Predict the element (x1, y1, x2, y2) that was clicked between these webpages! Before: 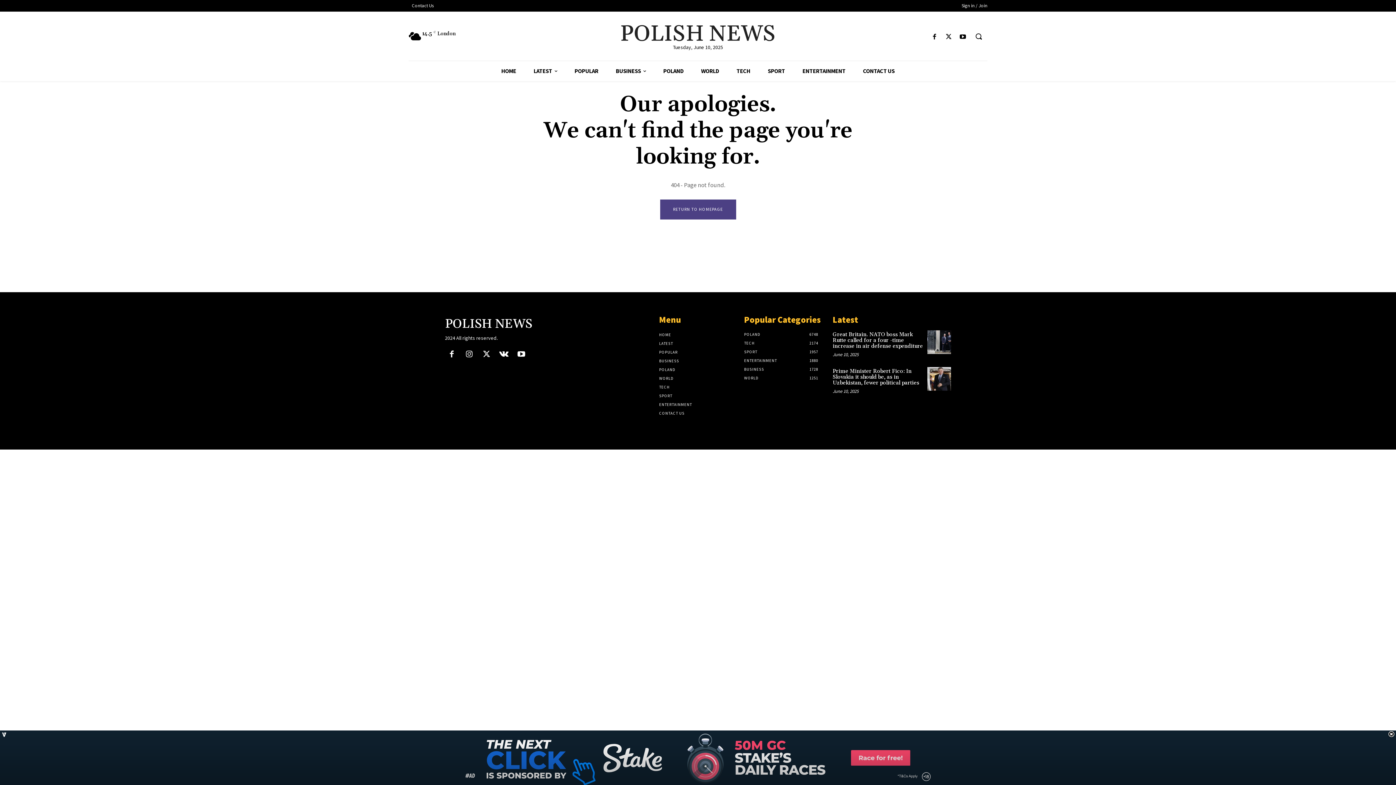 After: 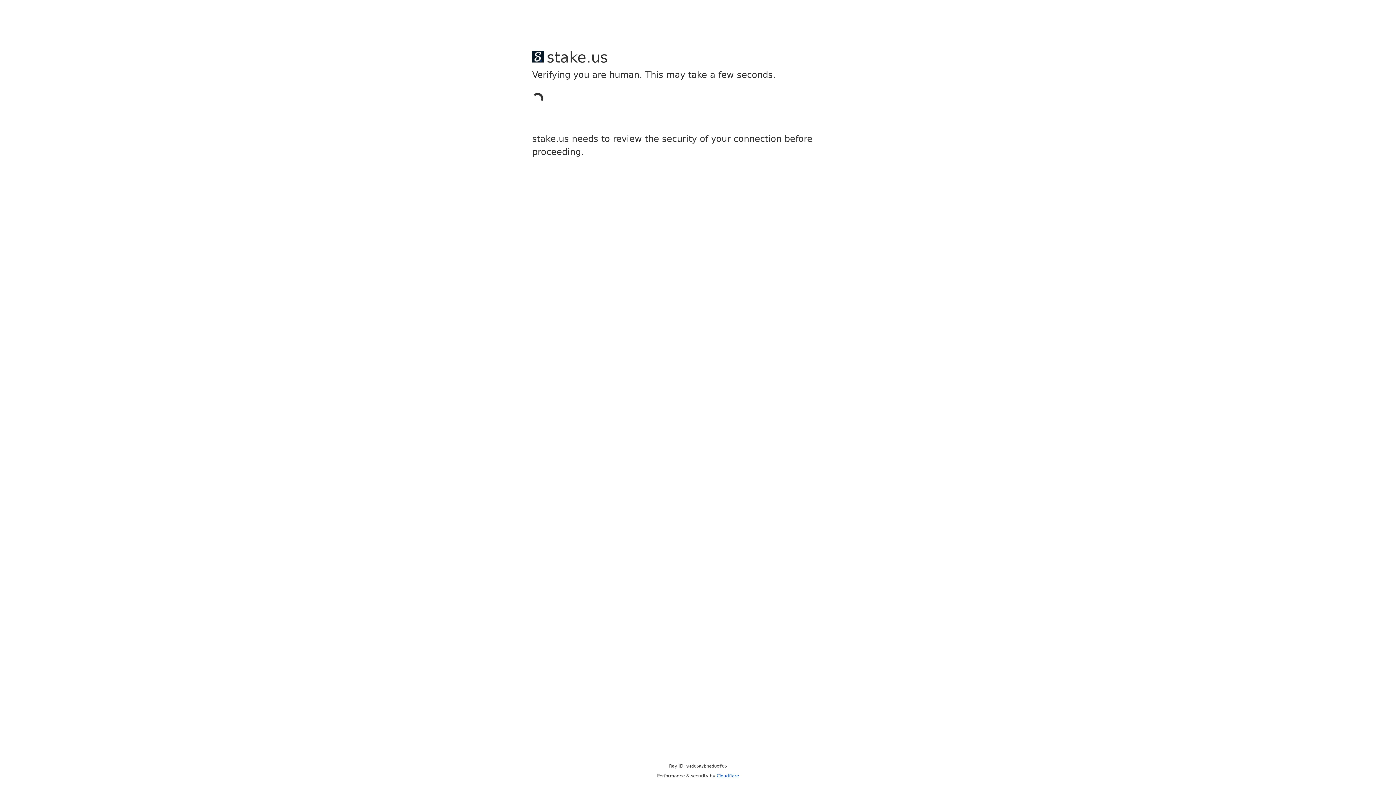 Action: bbox: (744, 375, 758, 380) label: WORLD
1251